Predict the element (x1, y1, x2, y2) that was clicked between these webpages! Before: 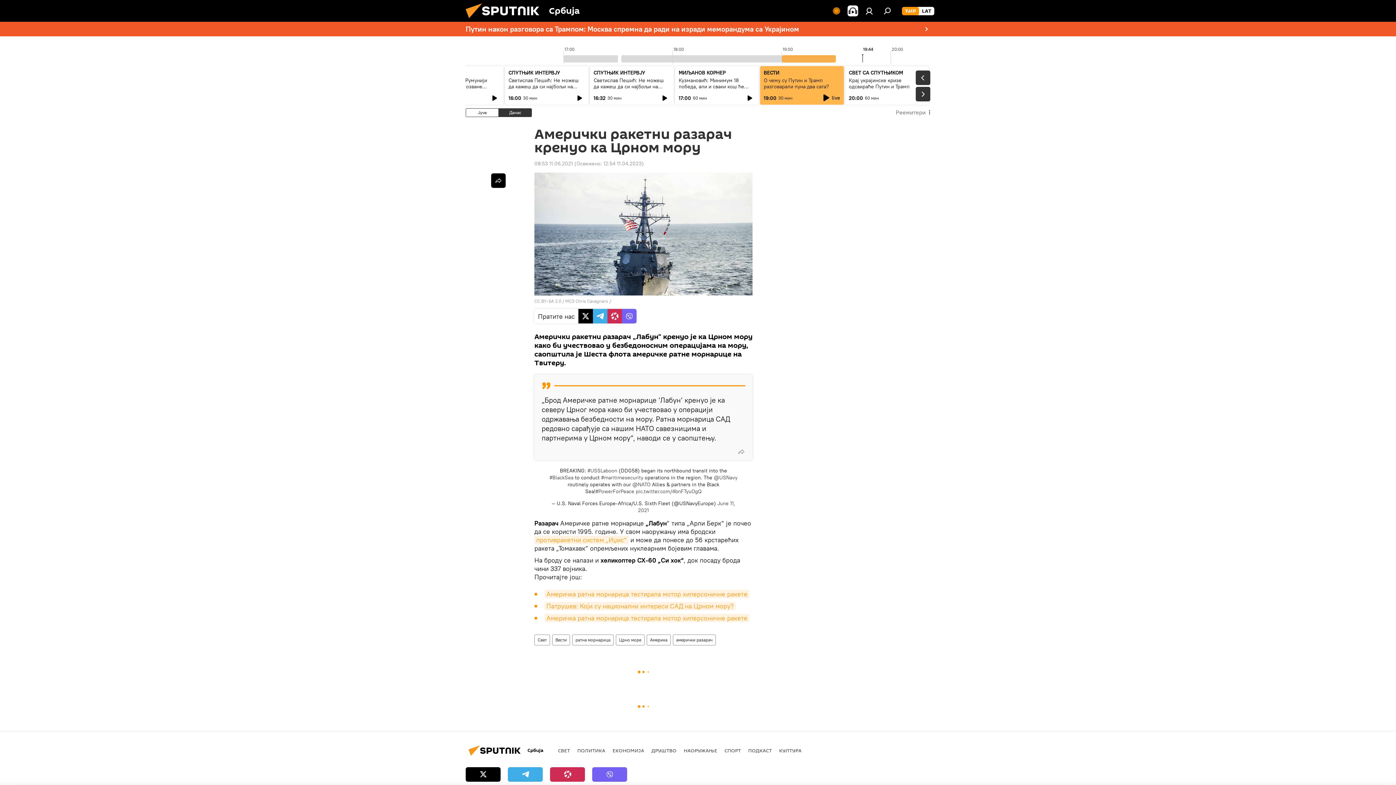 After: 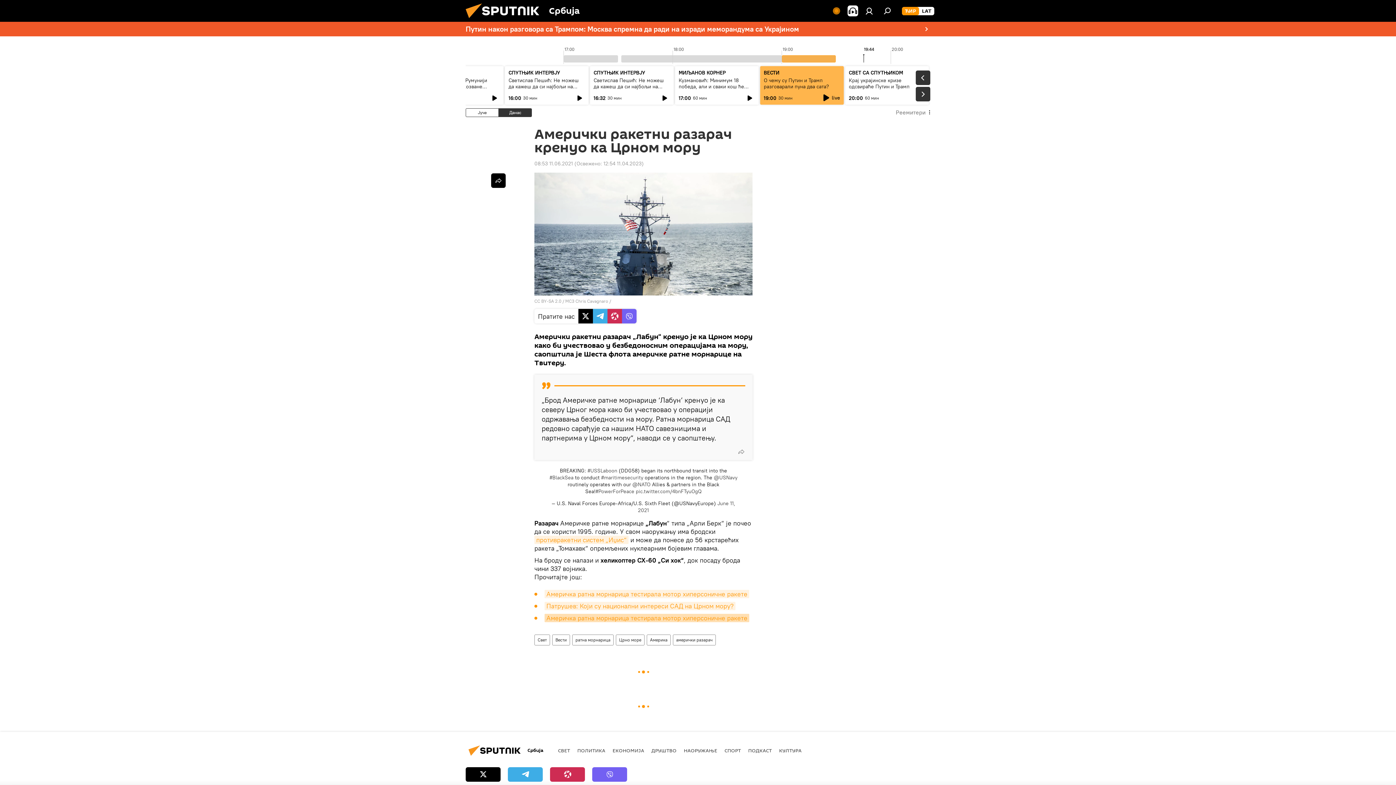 Action: bbox: (544, 614, 749, 622) label: Америчка ратна морнарица тестирала мотор хиперсоничне ракете